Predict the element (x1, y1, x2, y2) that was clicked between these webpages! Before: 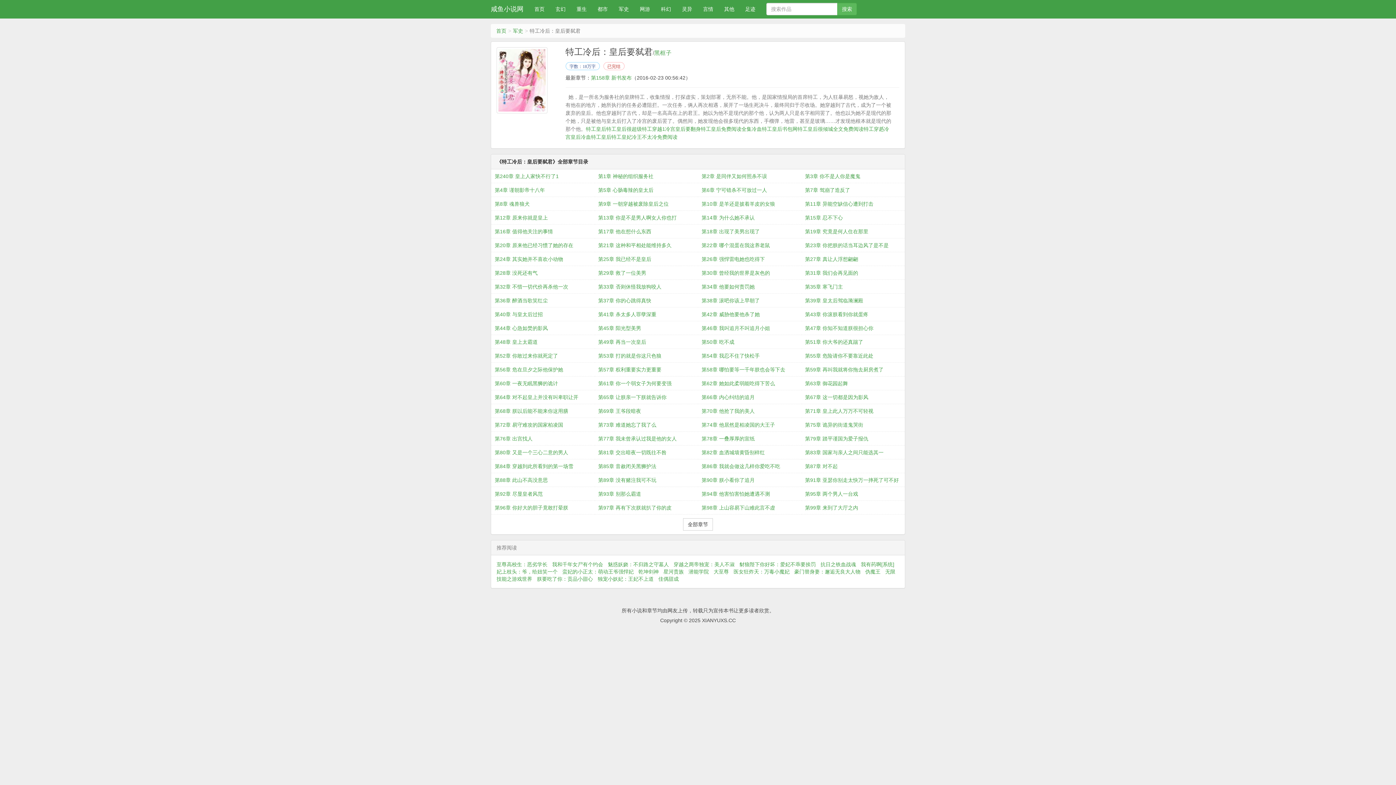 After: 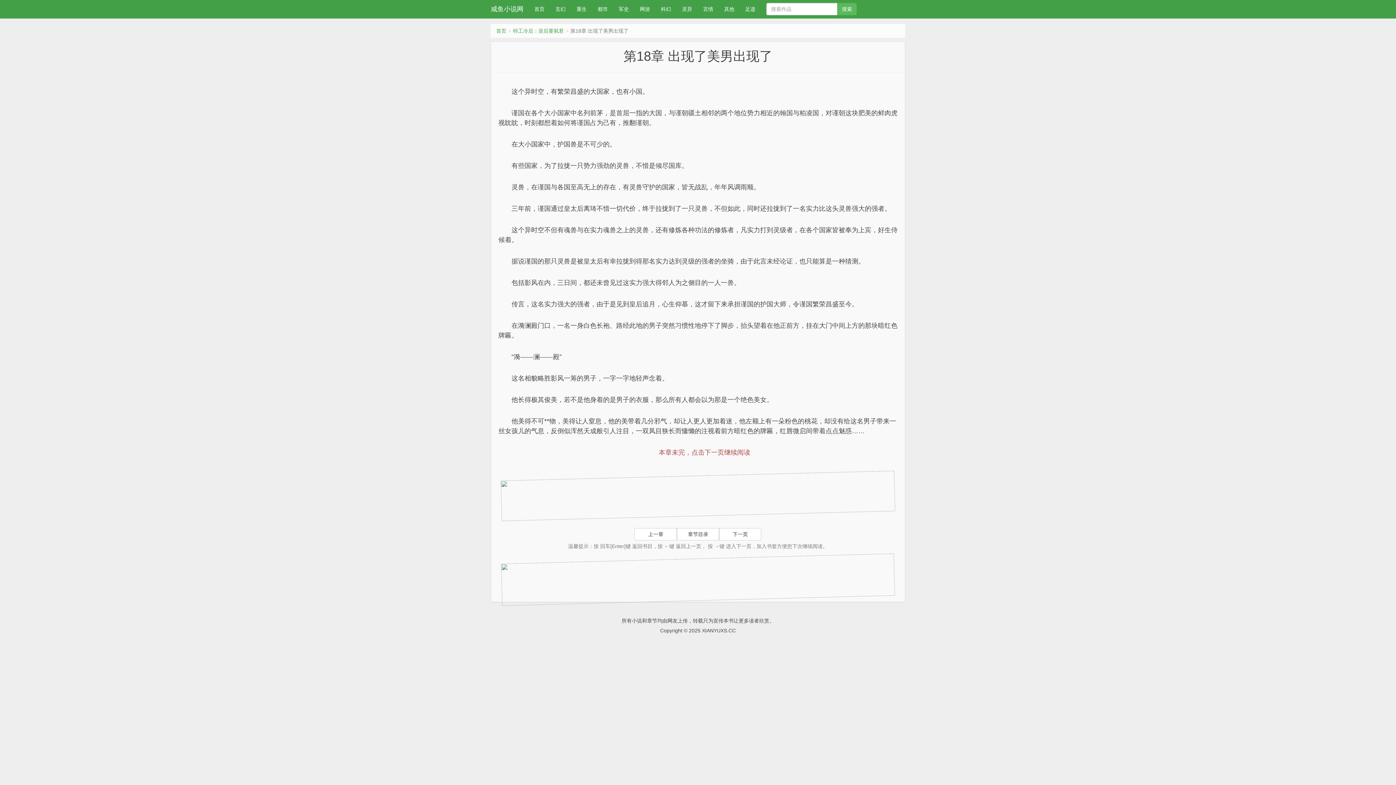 Action: label: 第18章 出现了美男出现了 bbox: (701, 224, 798, 238)